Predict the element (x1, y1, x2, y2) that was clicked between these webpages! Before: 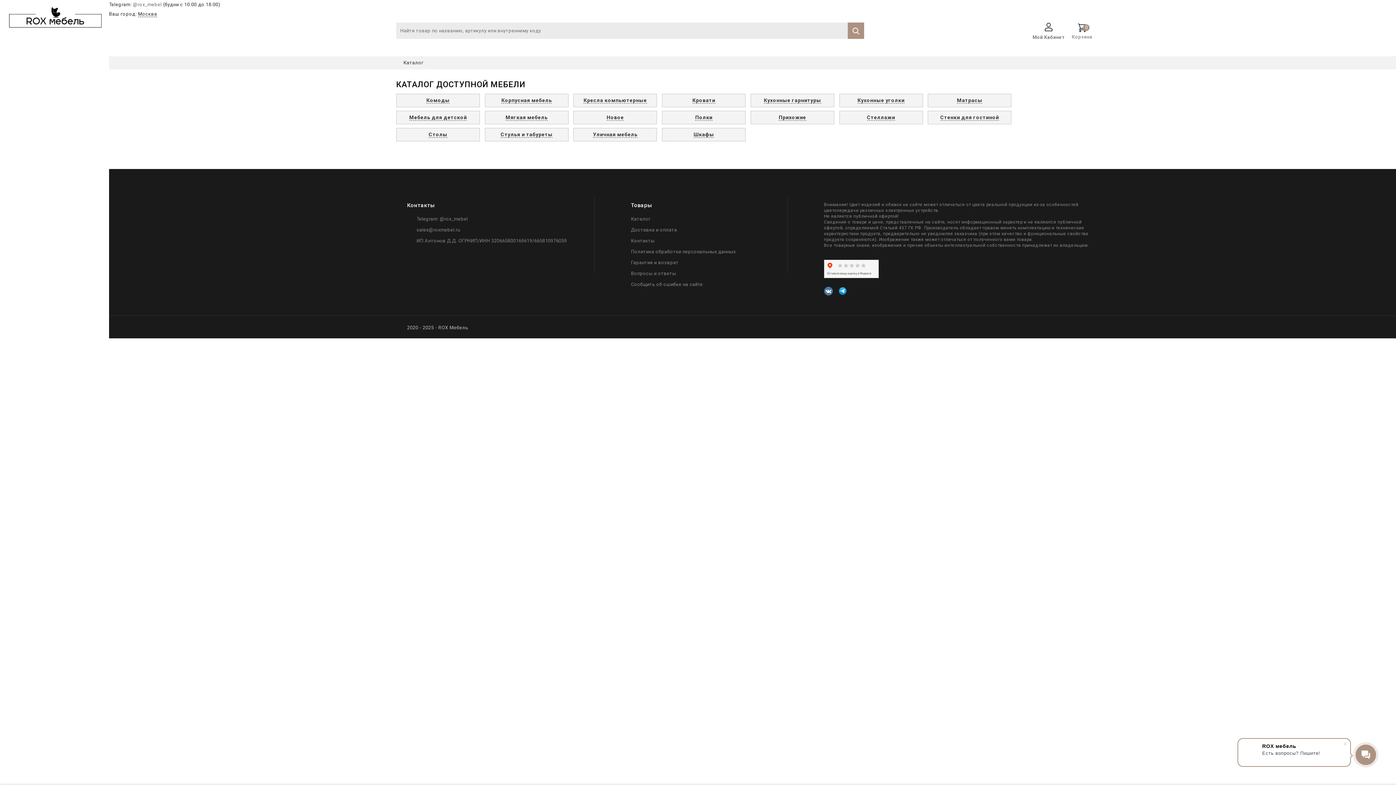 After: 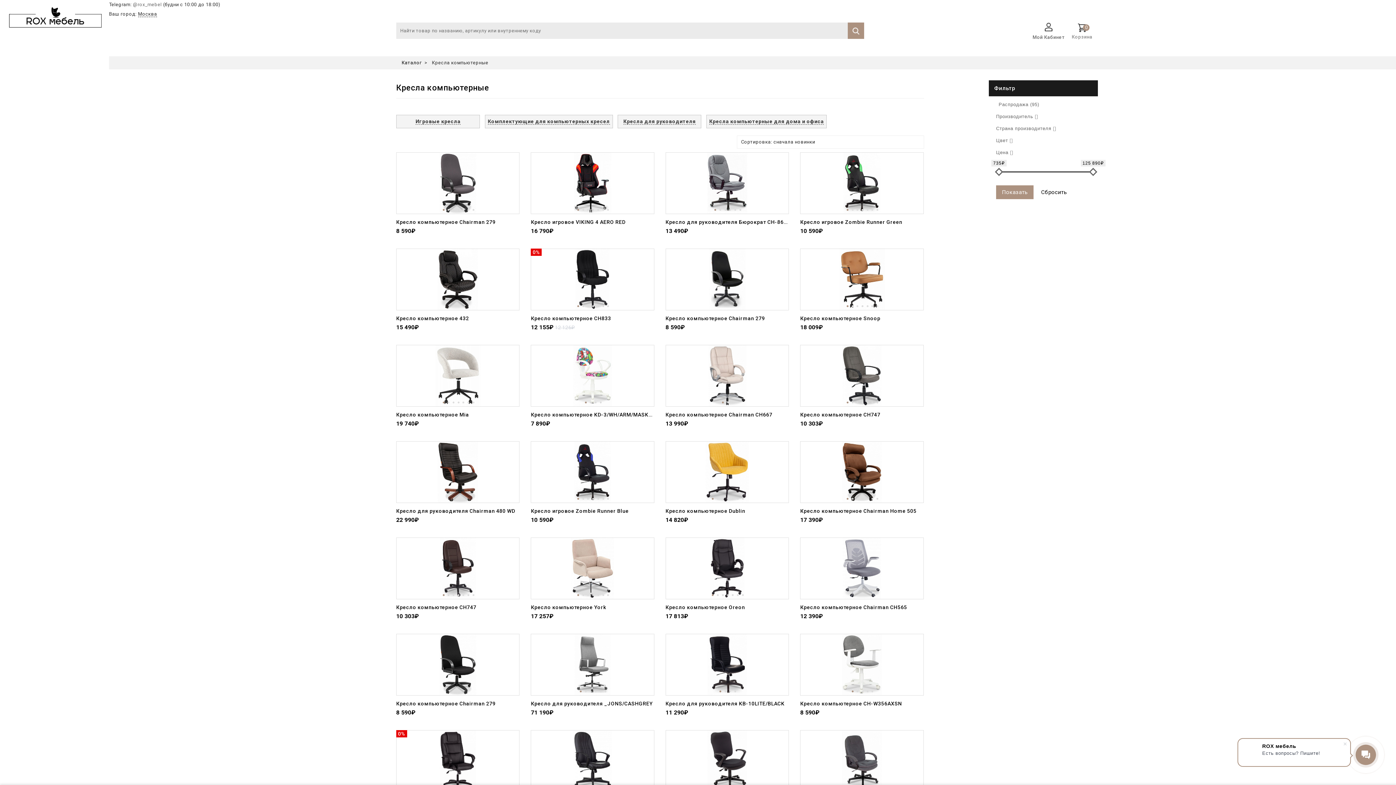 Action: label: Кресла компьютерные bbox: (583, 97, 647, 103)